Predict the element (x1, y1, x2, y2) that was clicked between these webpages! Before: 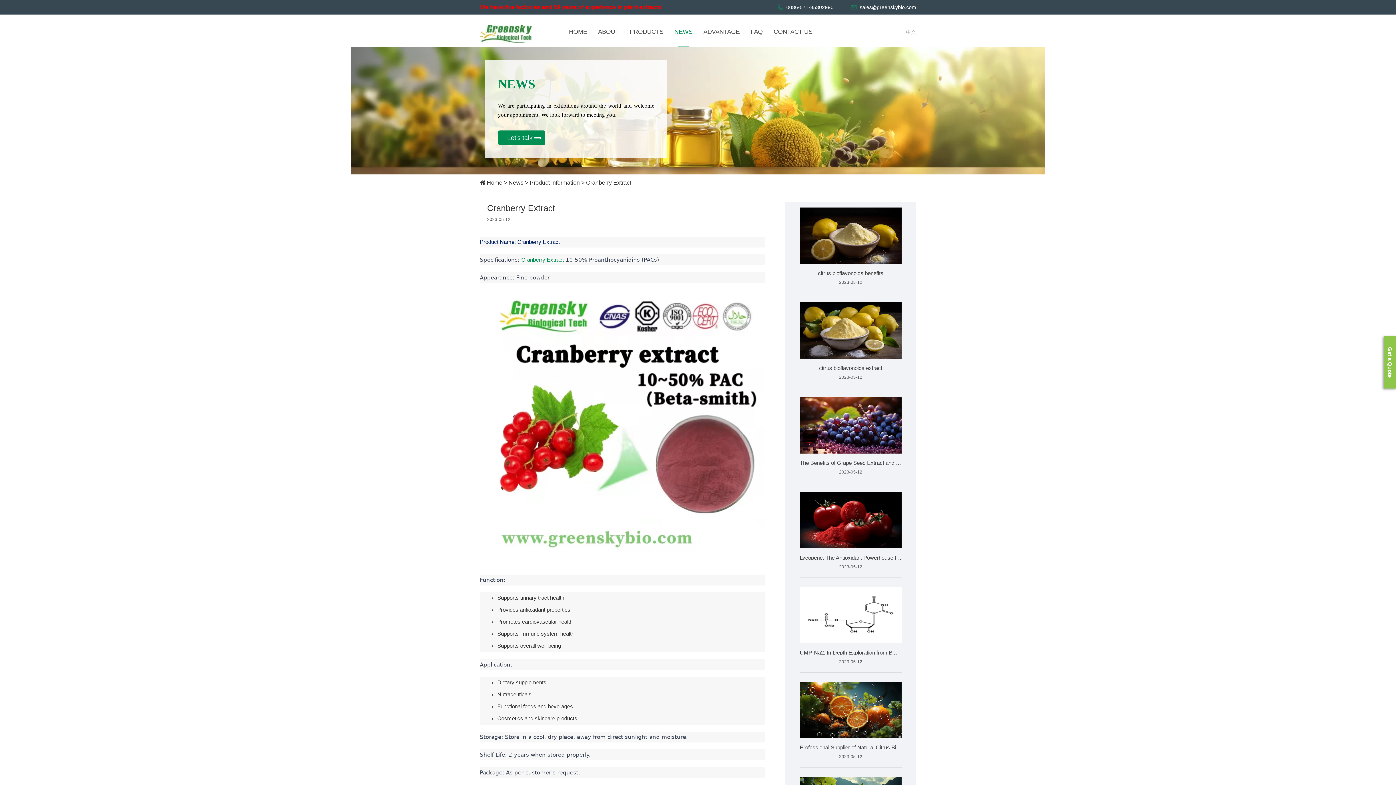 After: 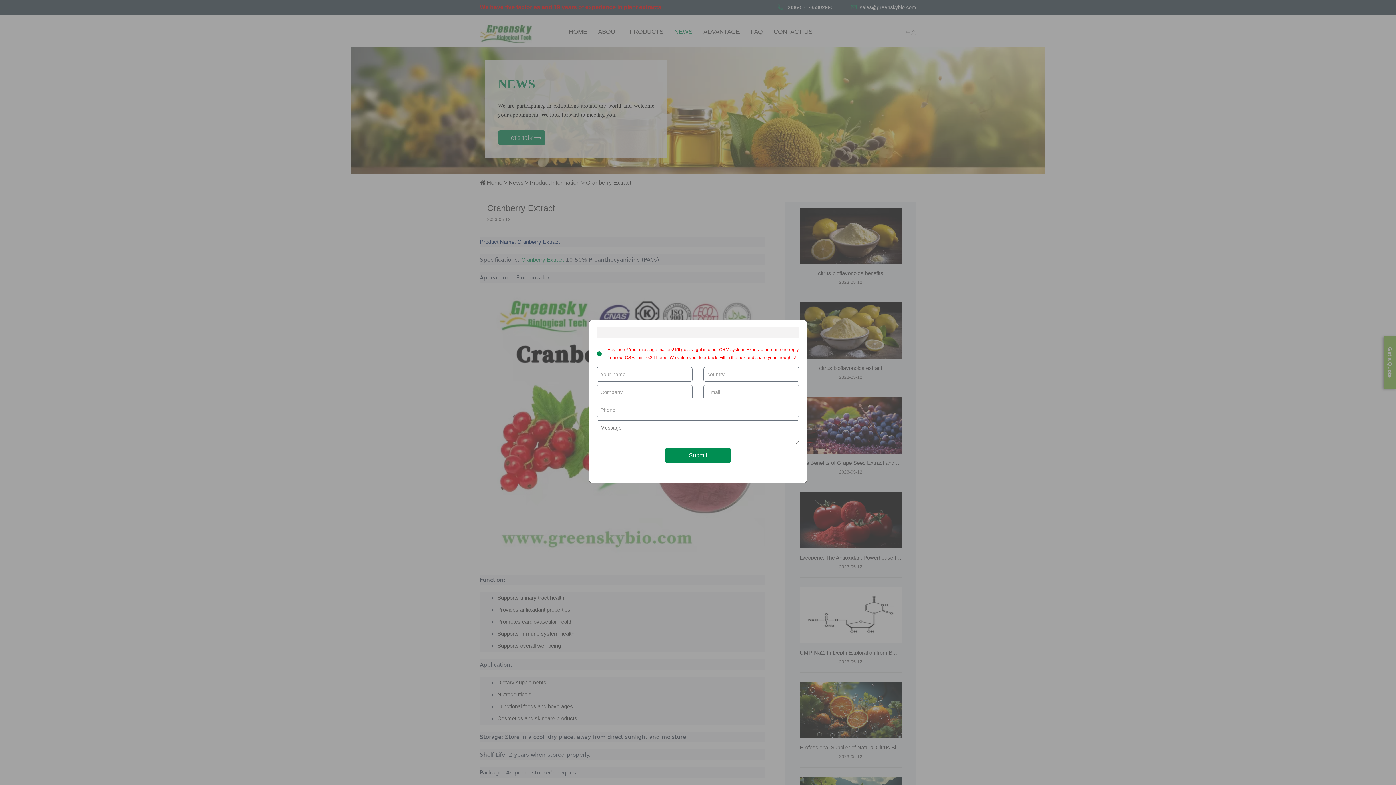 Action: label: Let's talk bbox: (498, 130, 545, 145)